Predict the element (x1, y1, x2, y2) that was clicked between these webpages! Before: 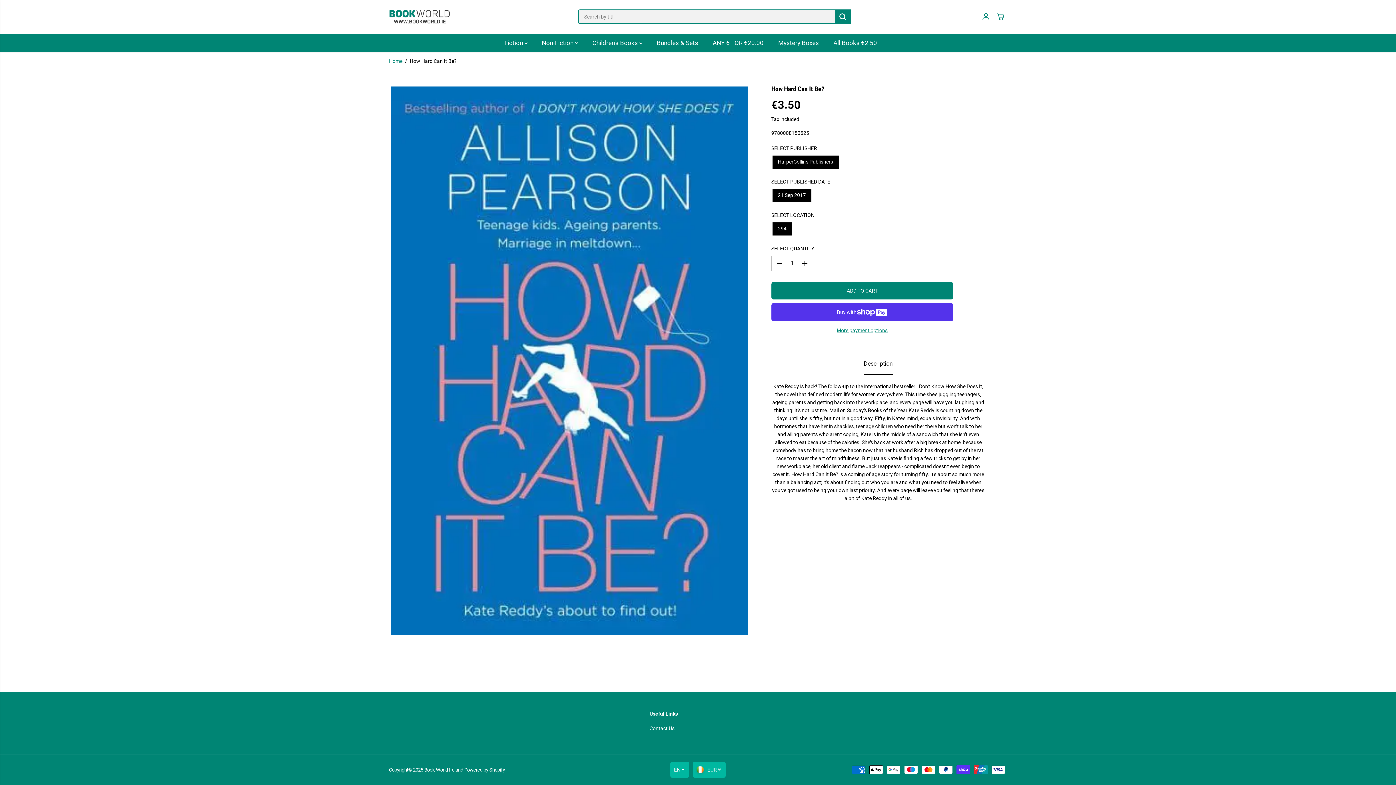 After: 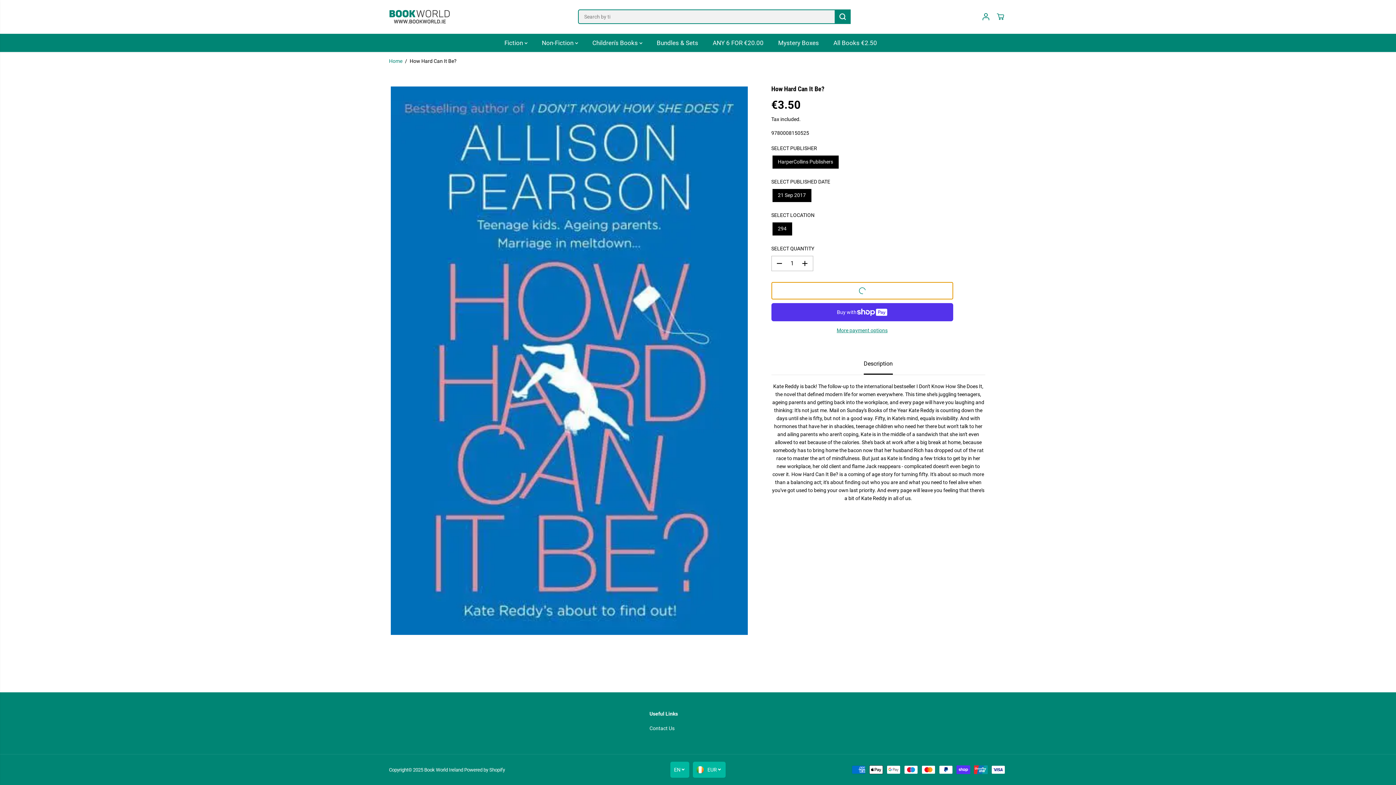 Action: bbox: (771, 282, 953, 299) label: ADD TO CART